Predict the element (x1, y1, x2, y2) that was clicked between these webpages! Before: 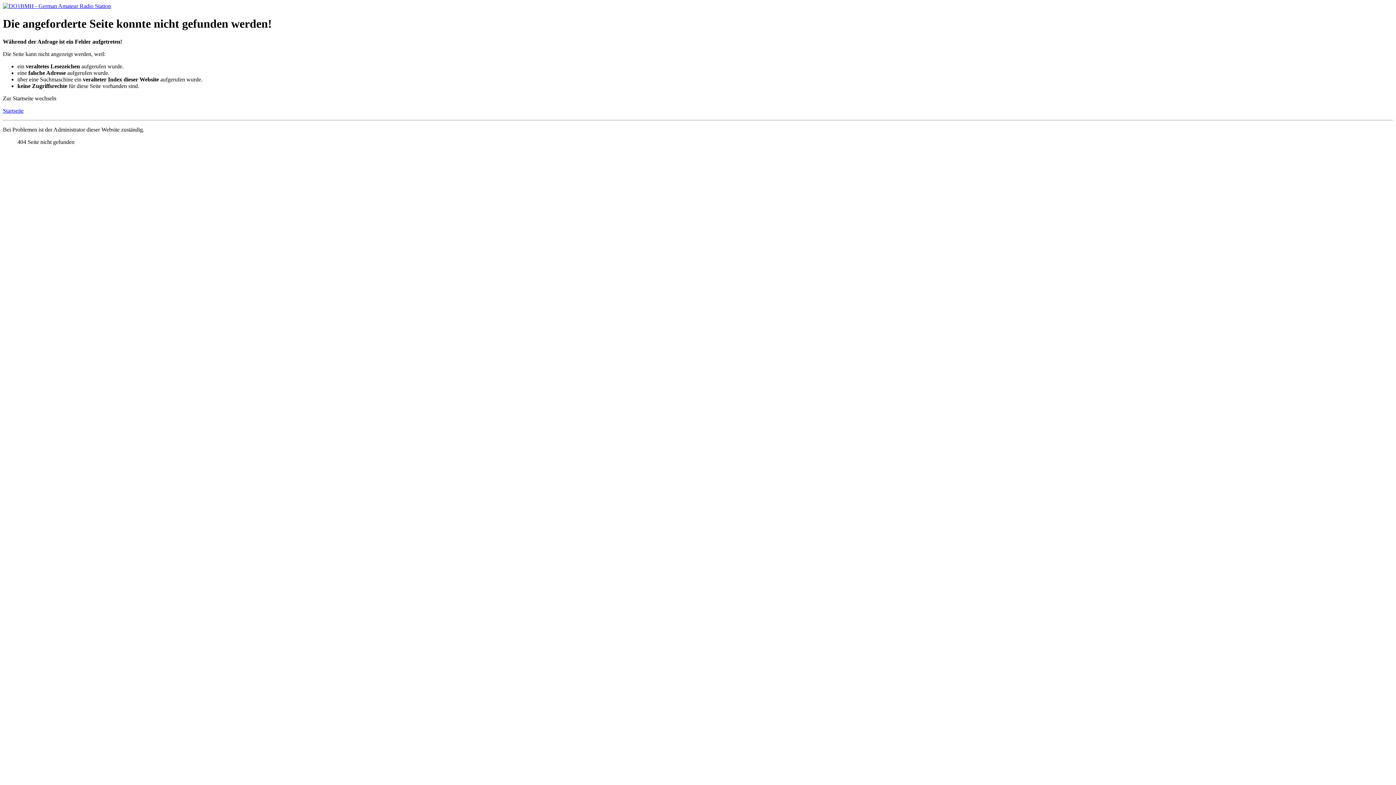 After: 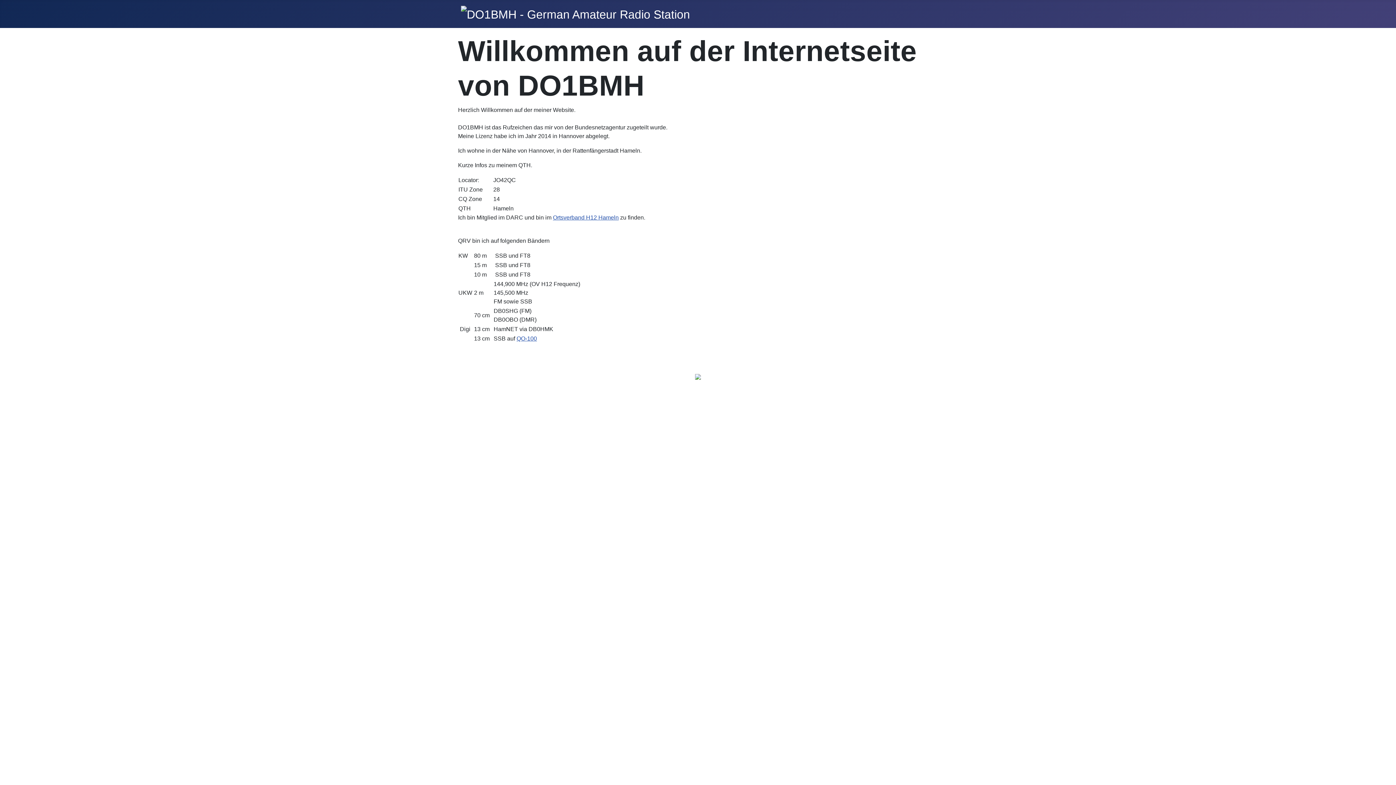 Action: bbox: (2, 2, 110, 9)